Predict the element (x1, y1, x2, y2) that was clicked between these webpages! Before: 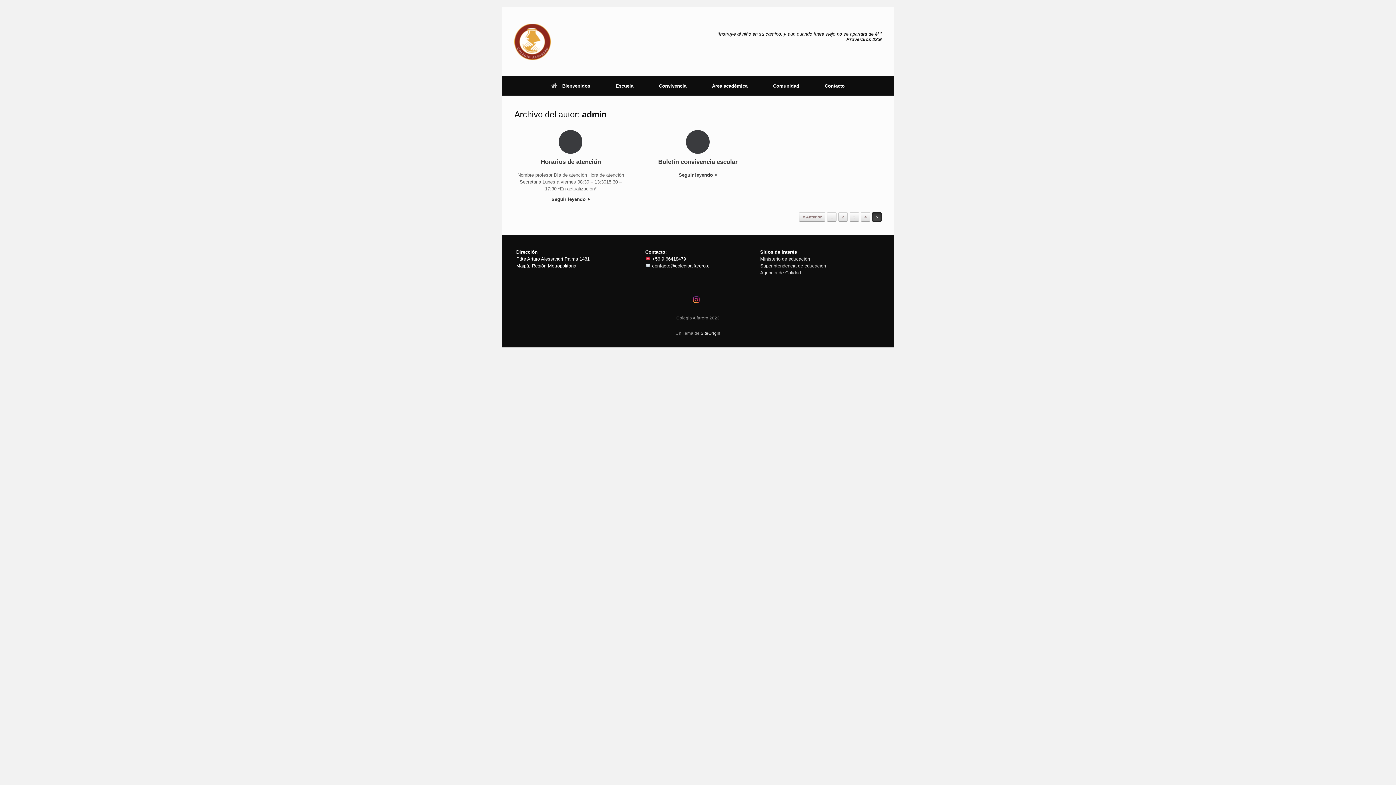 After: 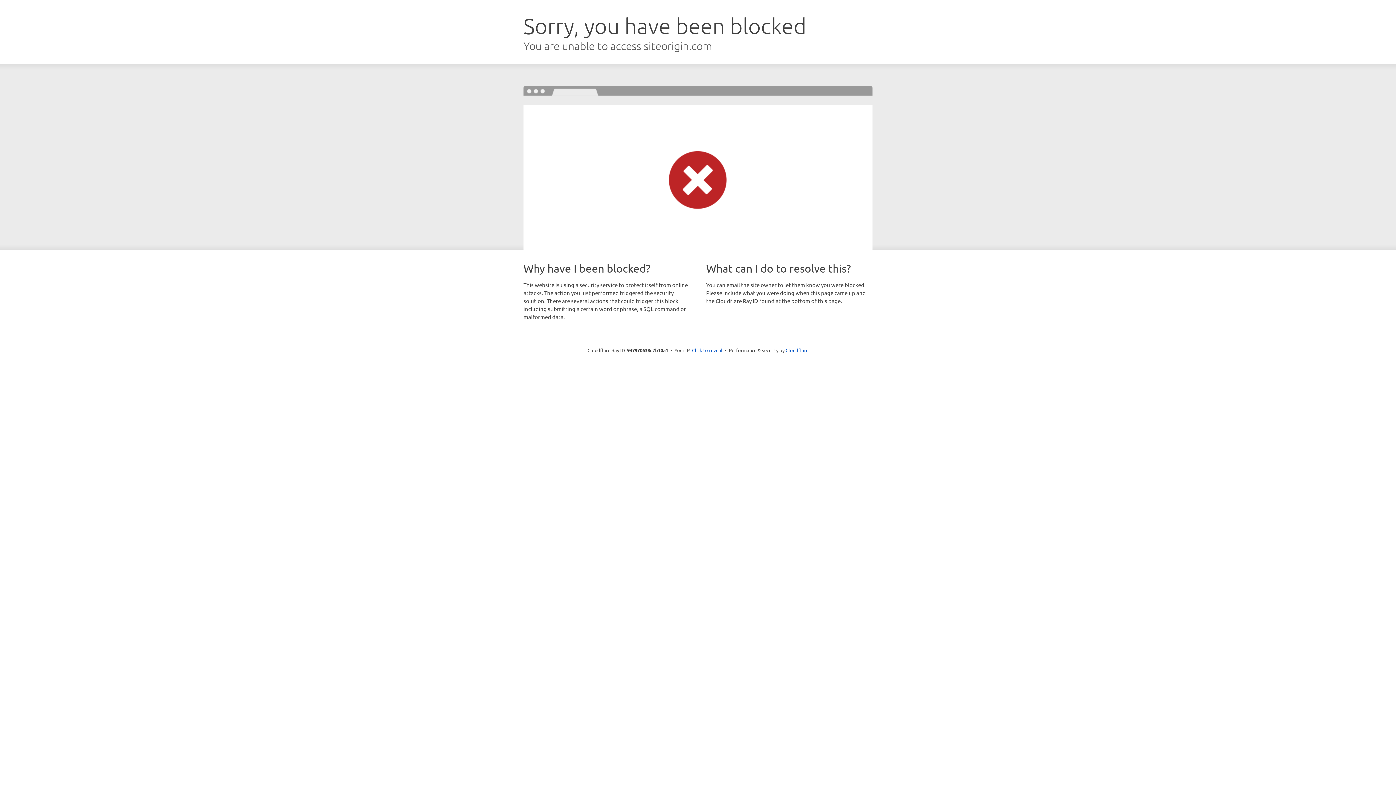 Action: bbox: (700, 331, 720, 335) label: SiteOrigin